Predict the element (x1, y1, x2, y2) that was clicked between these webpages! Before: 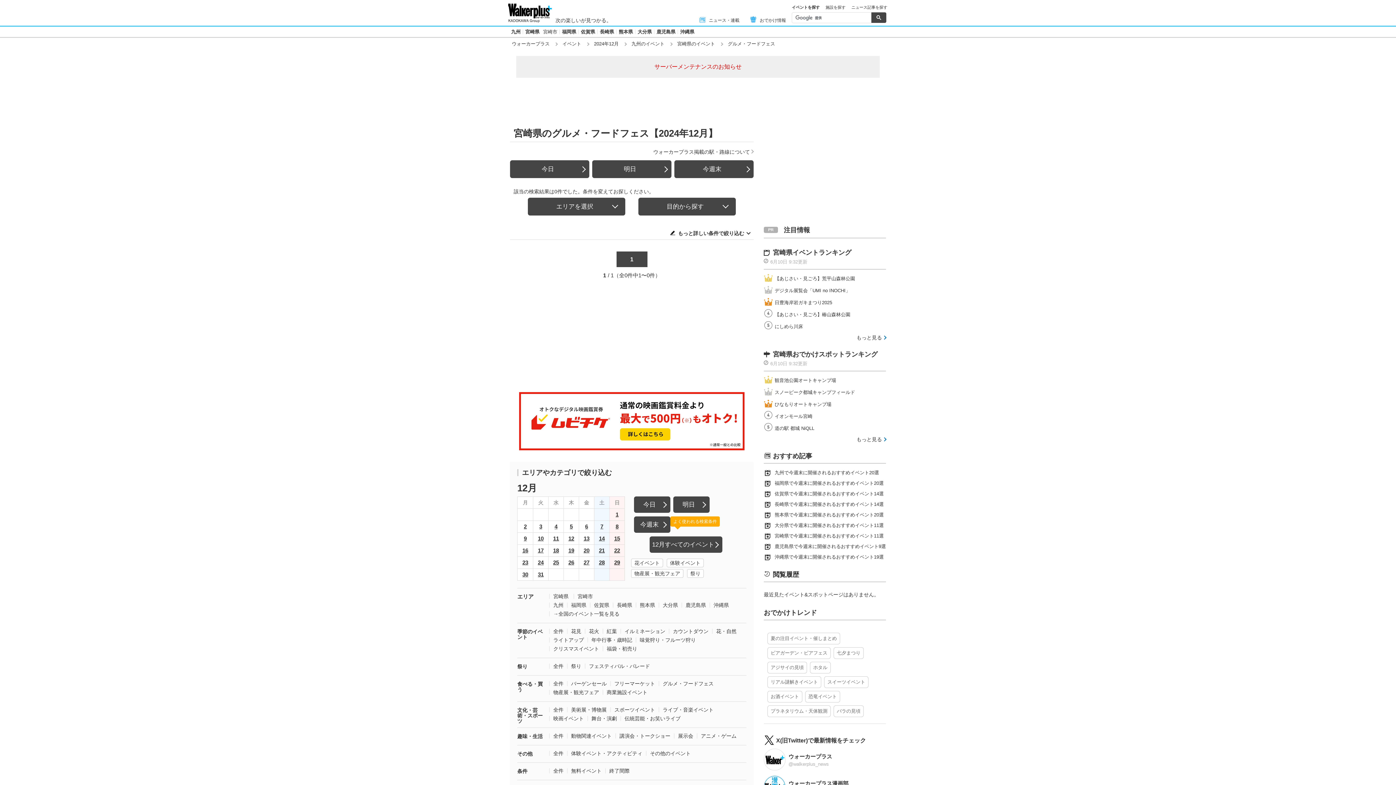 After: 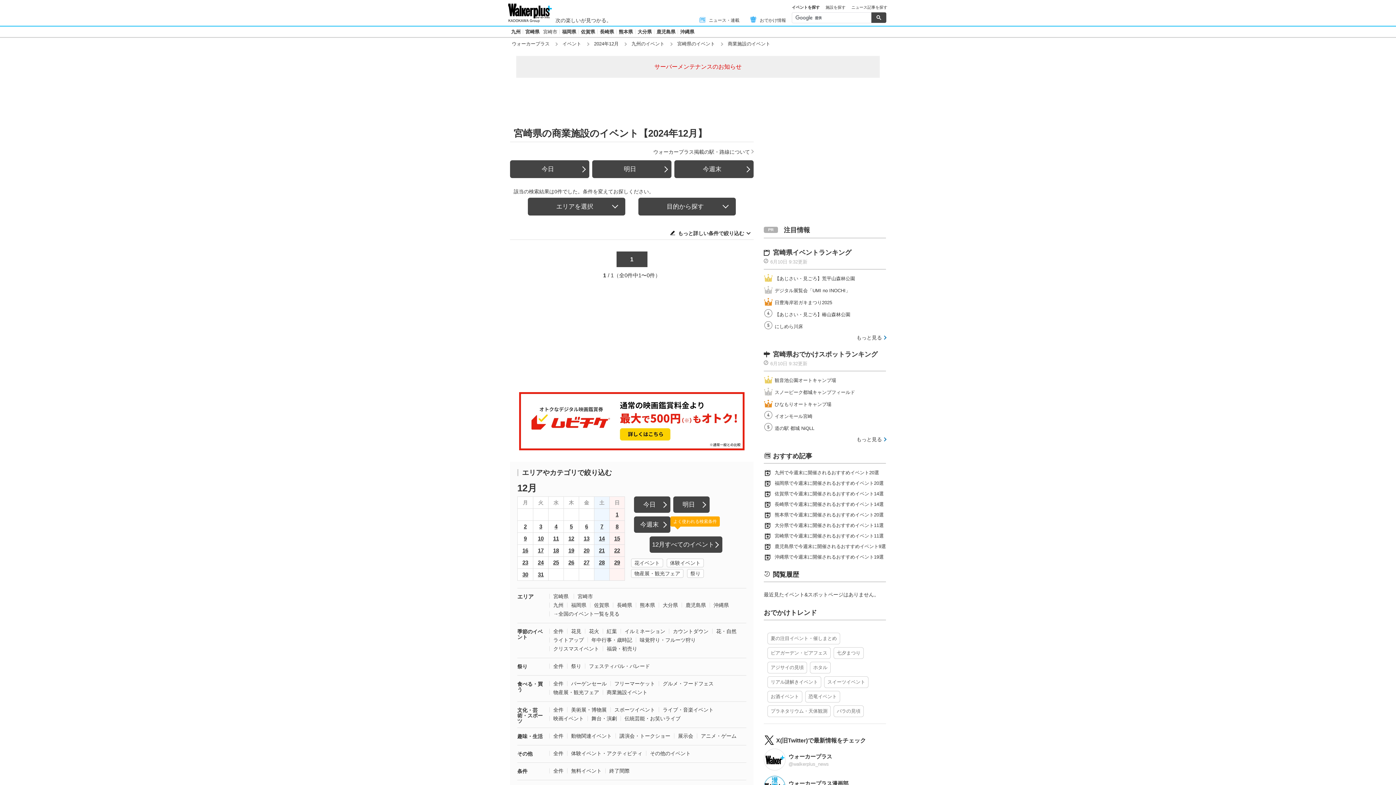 Action: label: 商業施設イベント bbox: (606, 689, 647, 695)